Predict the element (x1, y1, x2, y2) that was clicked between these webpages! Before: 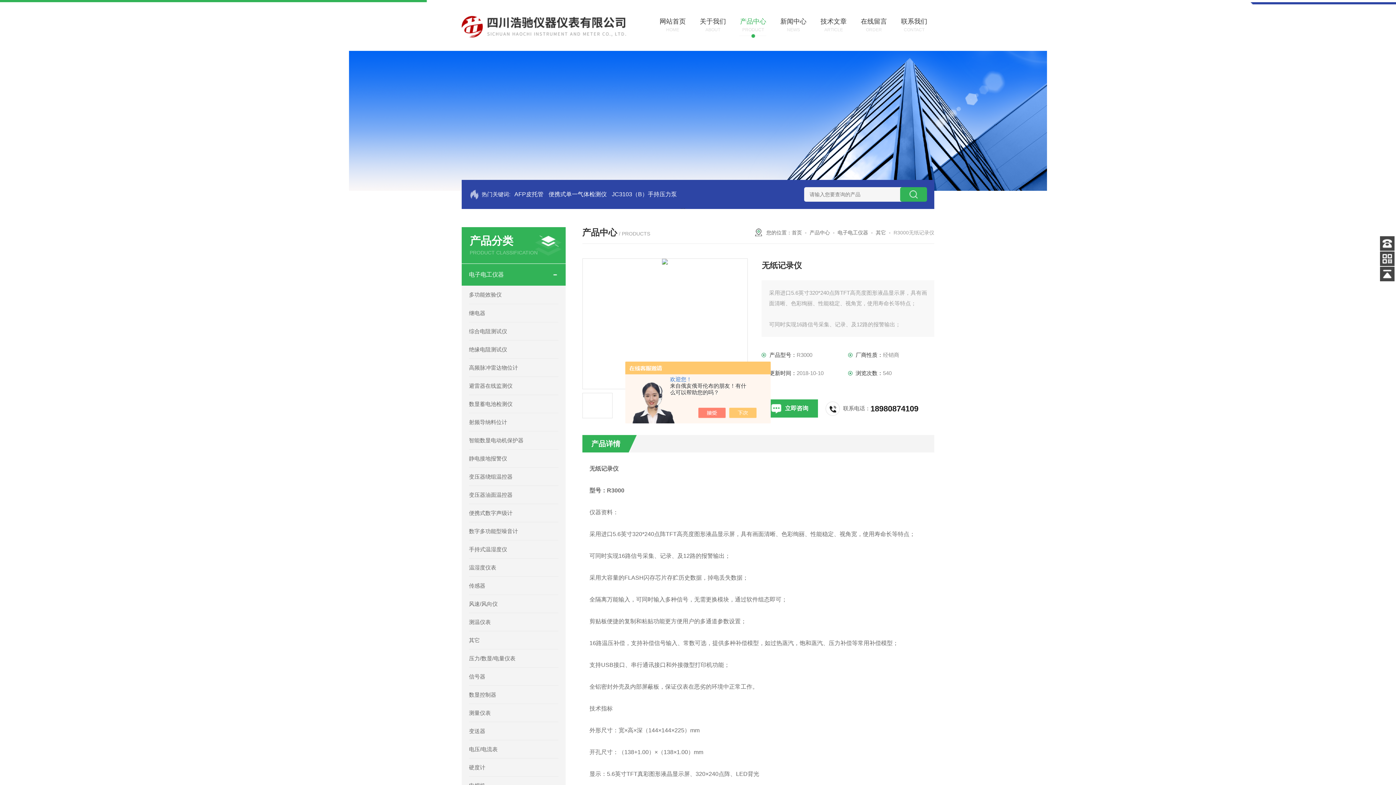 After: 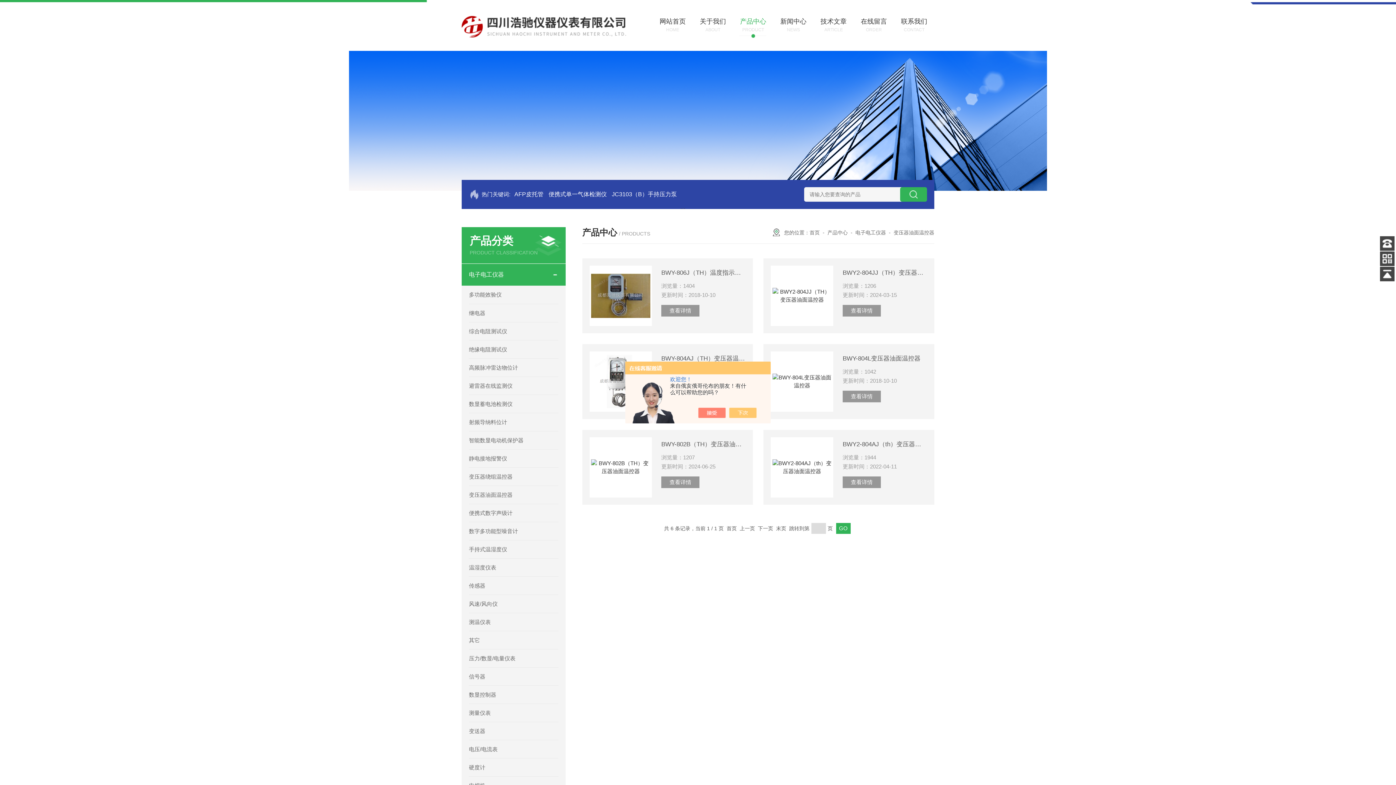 Action: bbox: (469, 485, 558, 504) label: 变压器油面温控器